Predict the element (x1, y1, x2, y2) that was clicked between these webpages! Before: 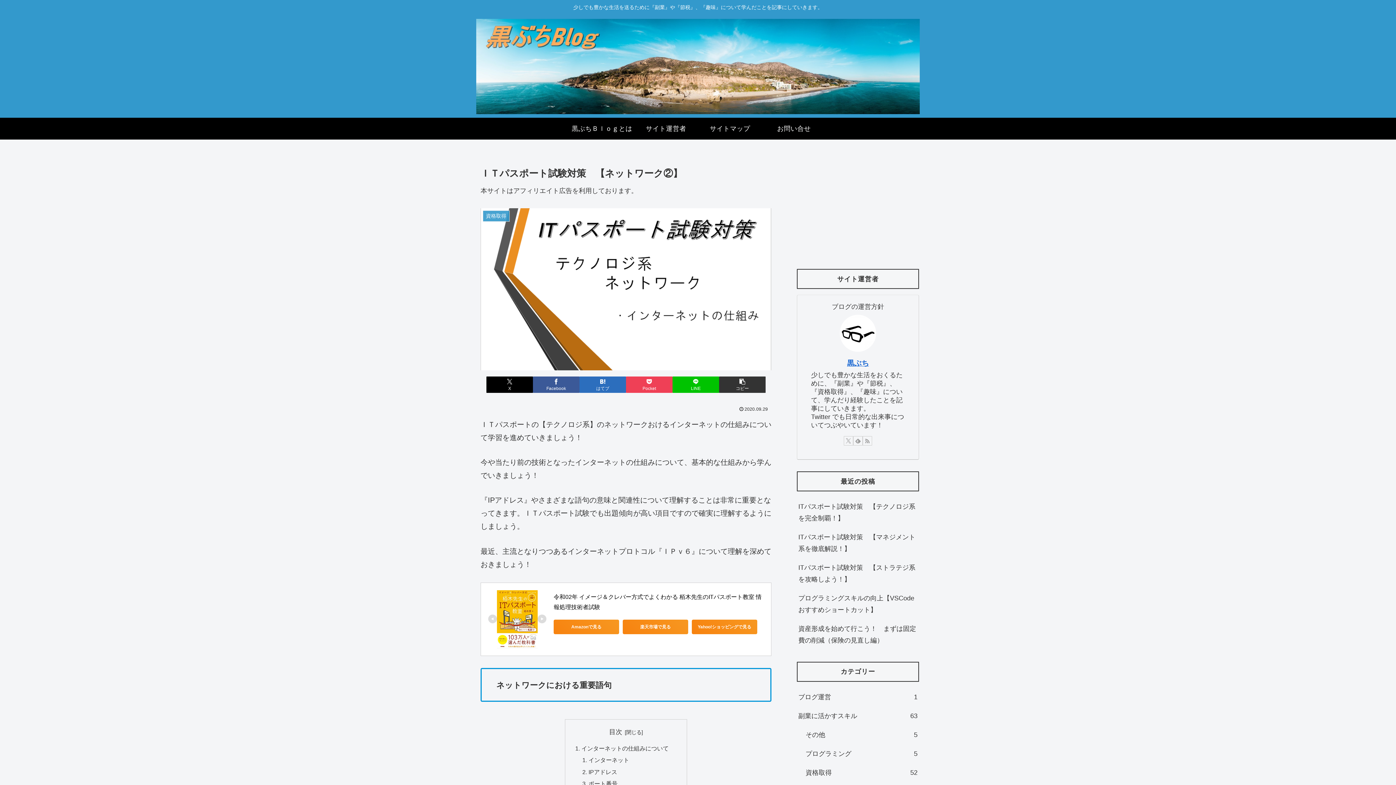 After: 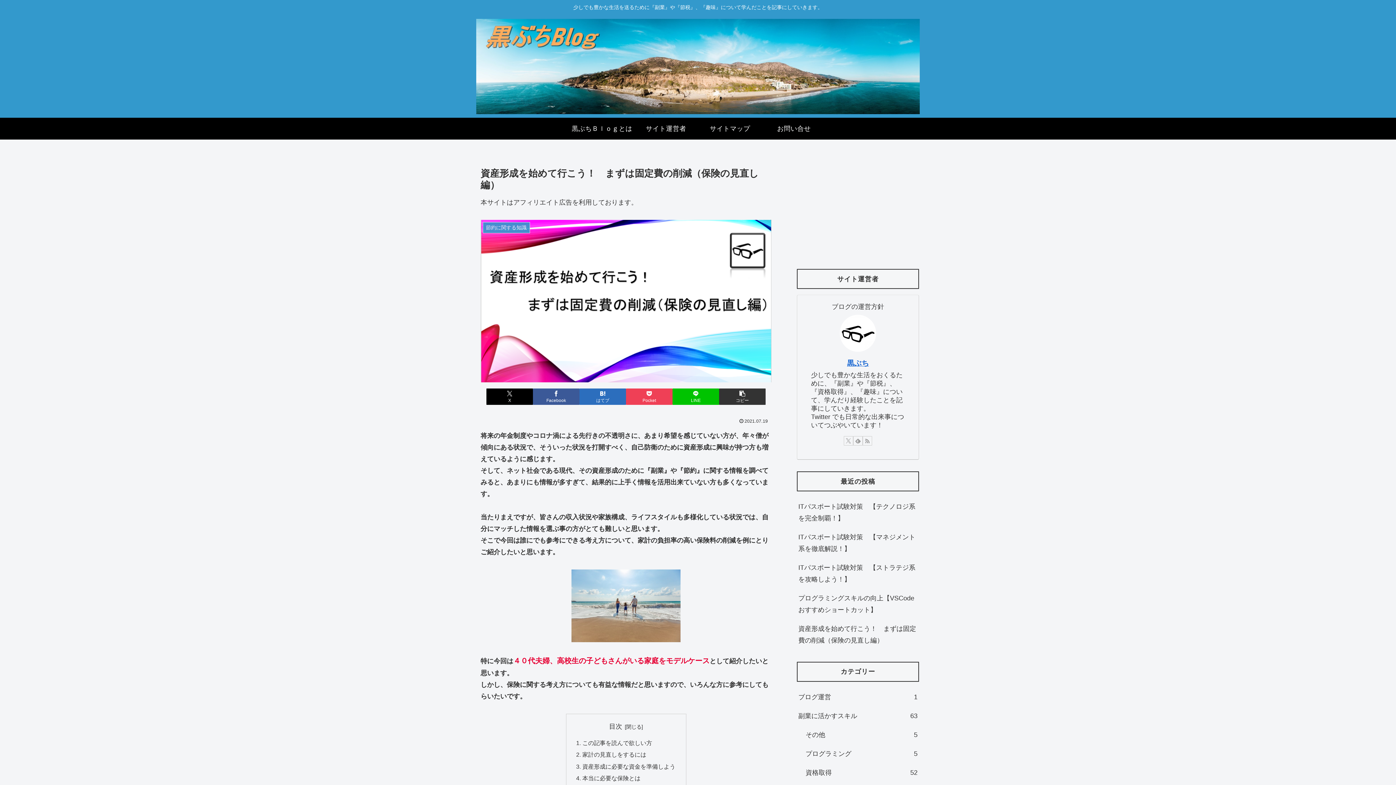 Action: label: 資産形成を始めて行こう！　まずは固定費の削減（保険の見直し編） bbox: (797, 619, 919, 650)